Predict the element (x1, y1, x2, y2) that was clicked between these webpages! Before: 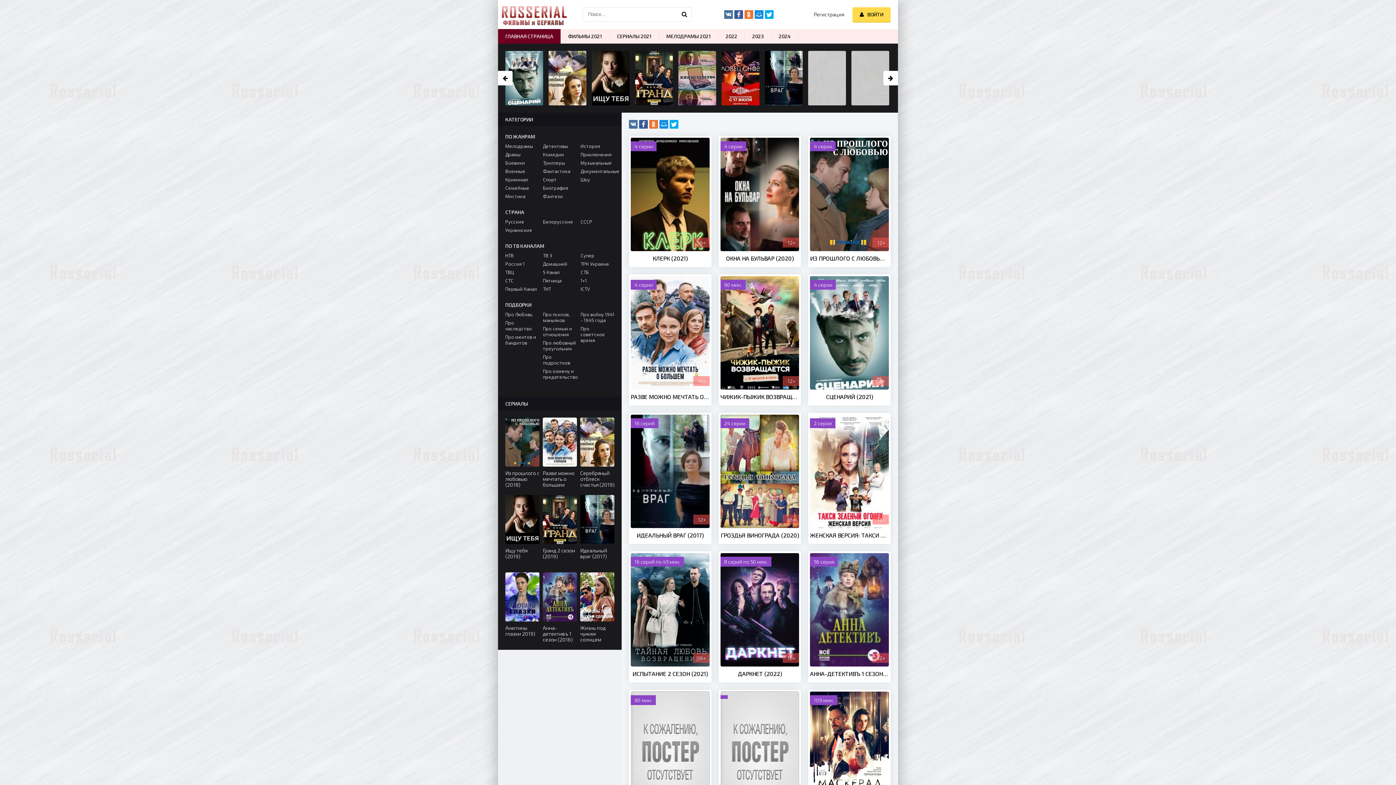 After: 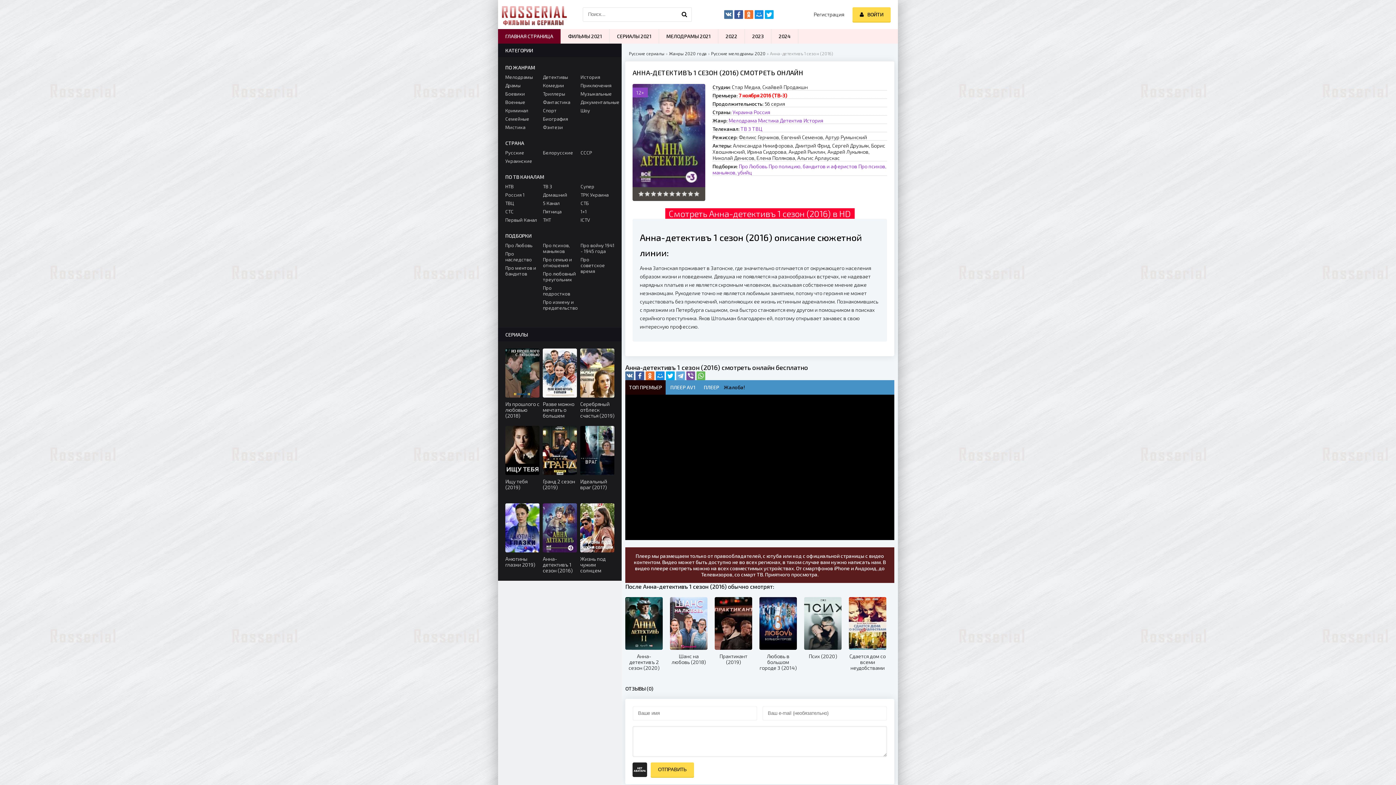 Action: label: Анна-детективъ 1 сезон (2016) bbox: (542, 572, 577, 642)